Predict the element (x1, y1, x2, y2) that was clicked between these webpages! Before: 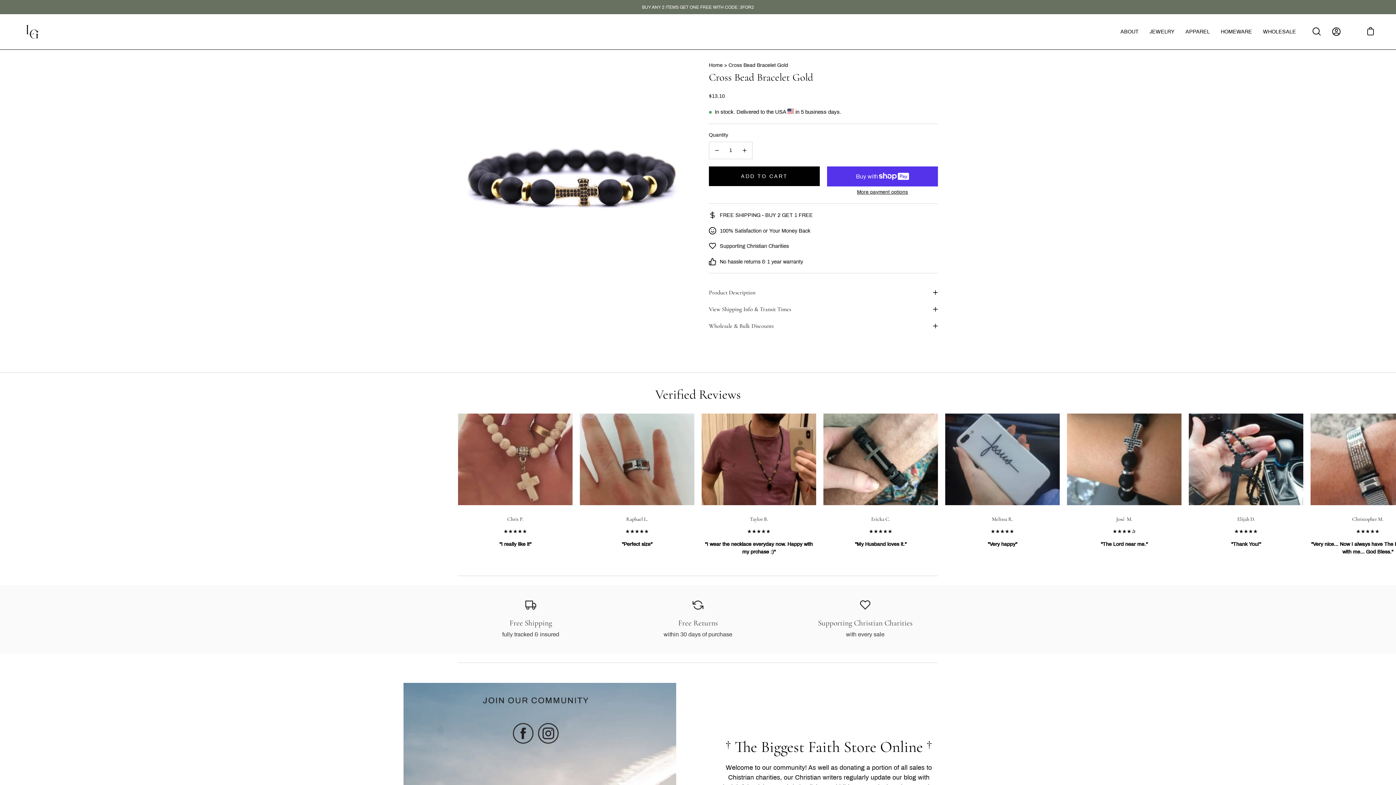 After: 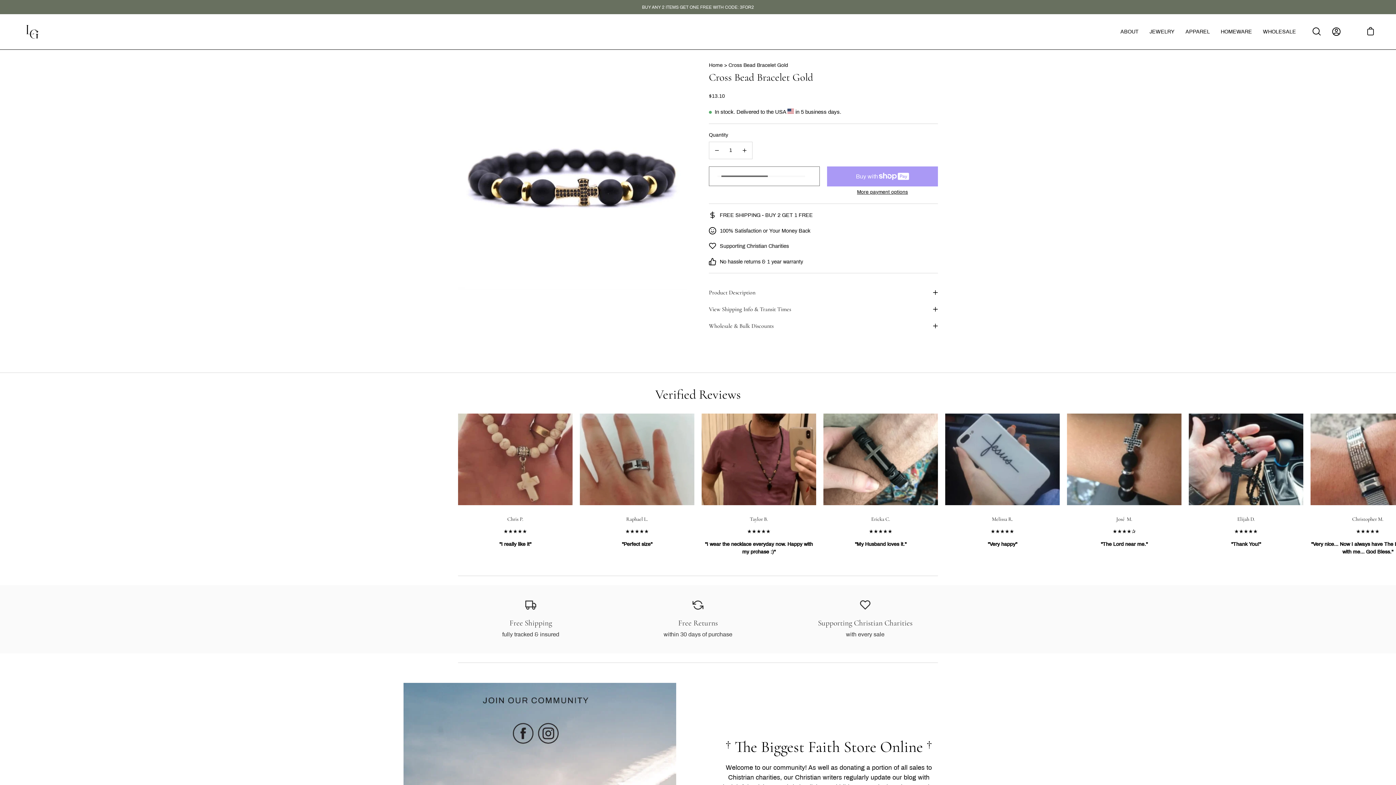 Action: label: ADD TO CART bbox: (709, 167, 820, 187)